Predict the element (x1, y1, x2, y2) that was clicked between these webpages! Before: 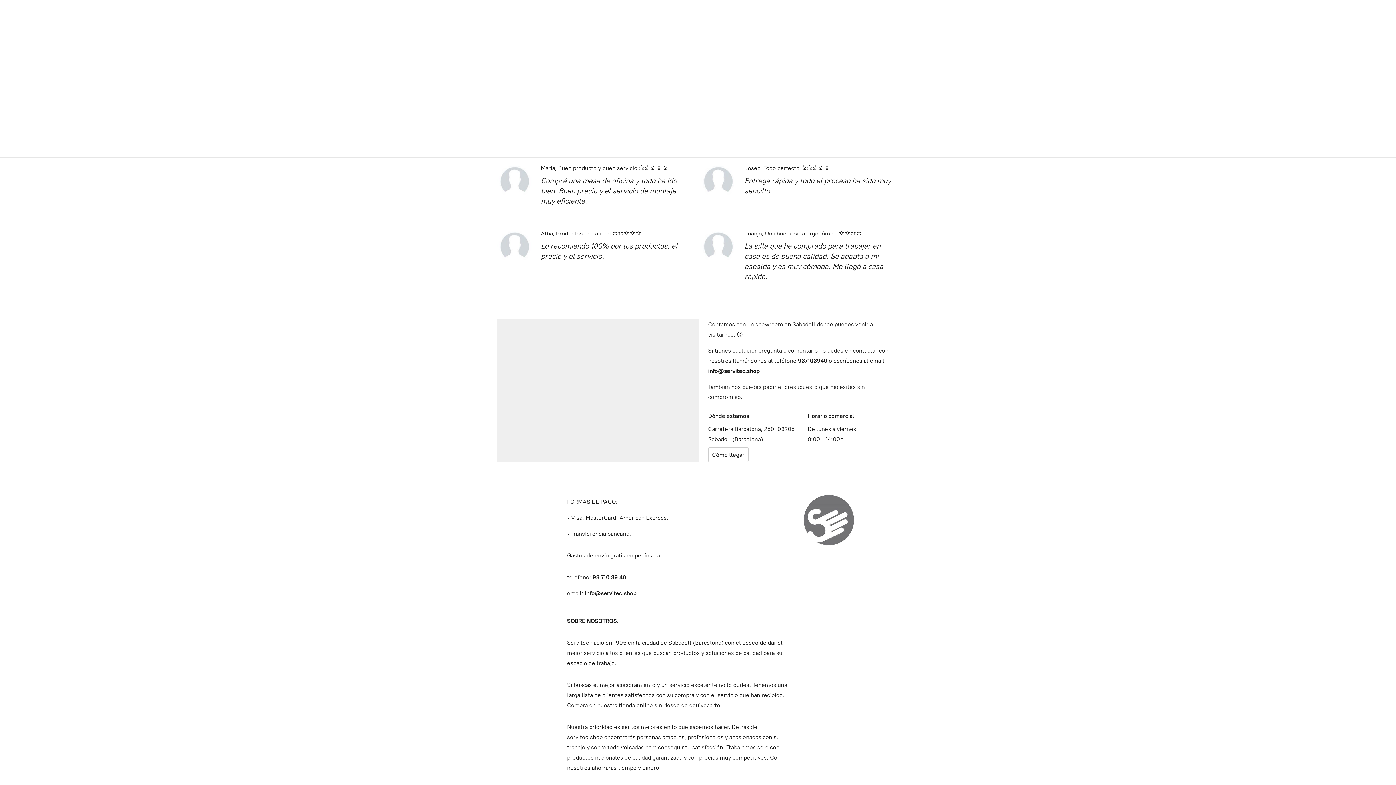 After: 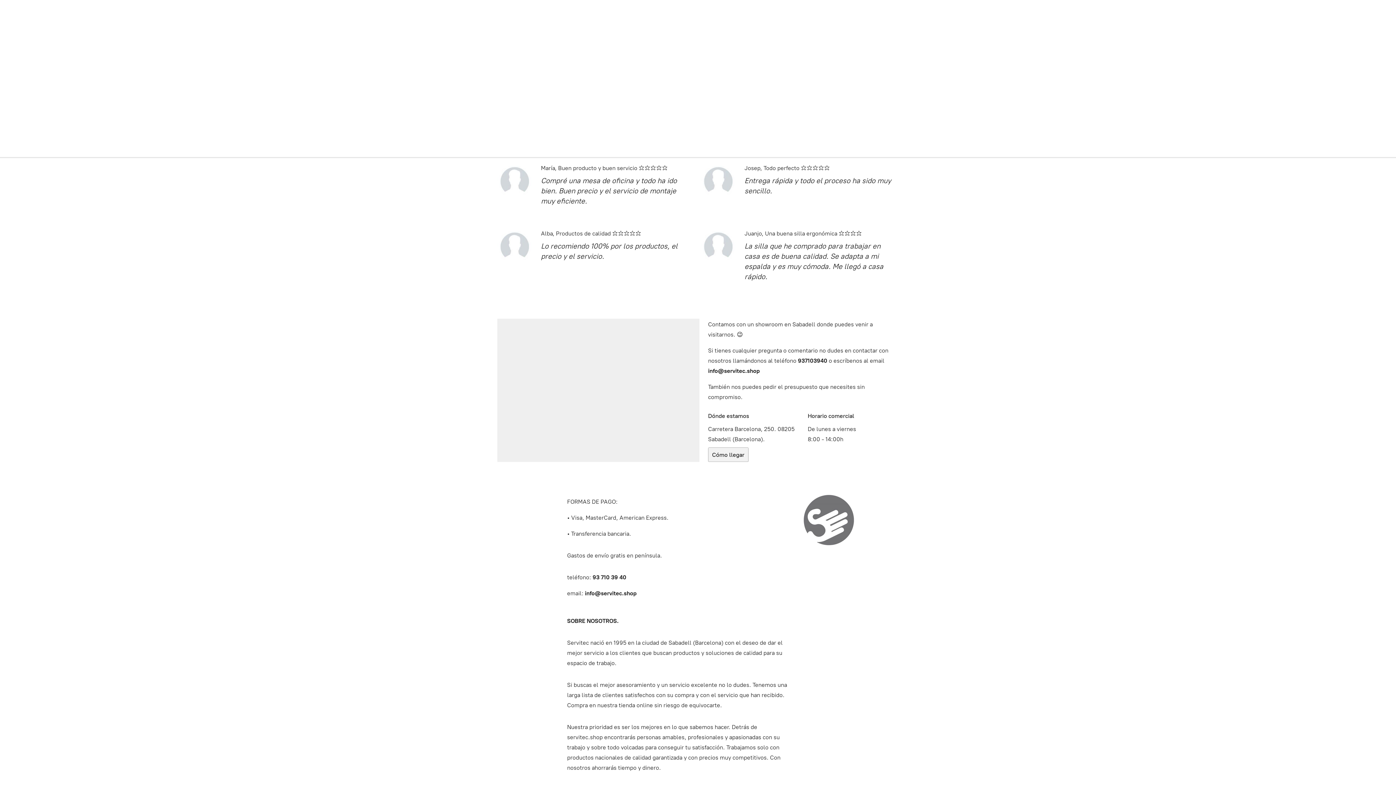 Action: label: Cómo llegar bbox: (708, 447, 748, 462)